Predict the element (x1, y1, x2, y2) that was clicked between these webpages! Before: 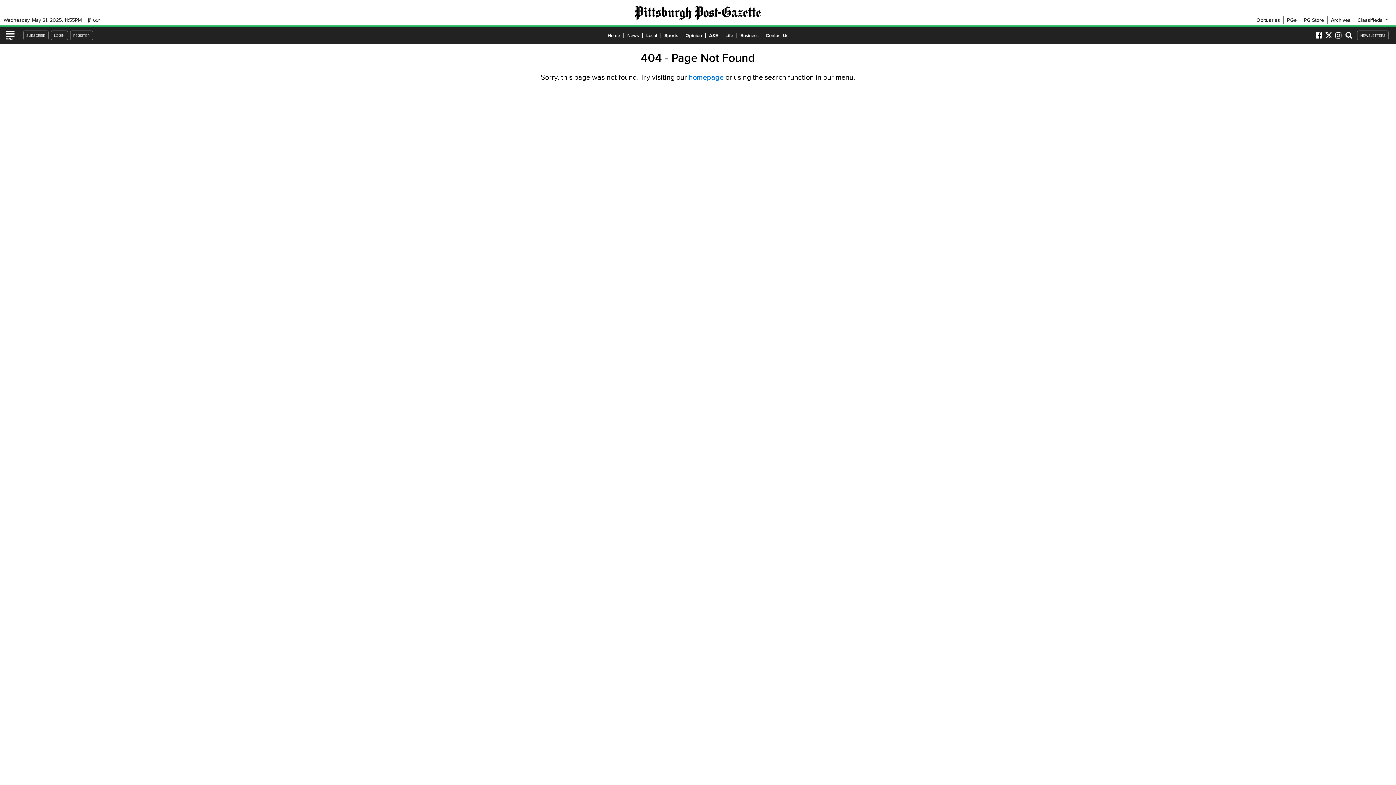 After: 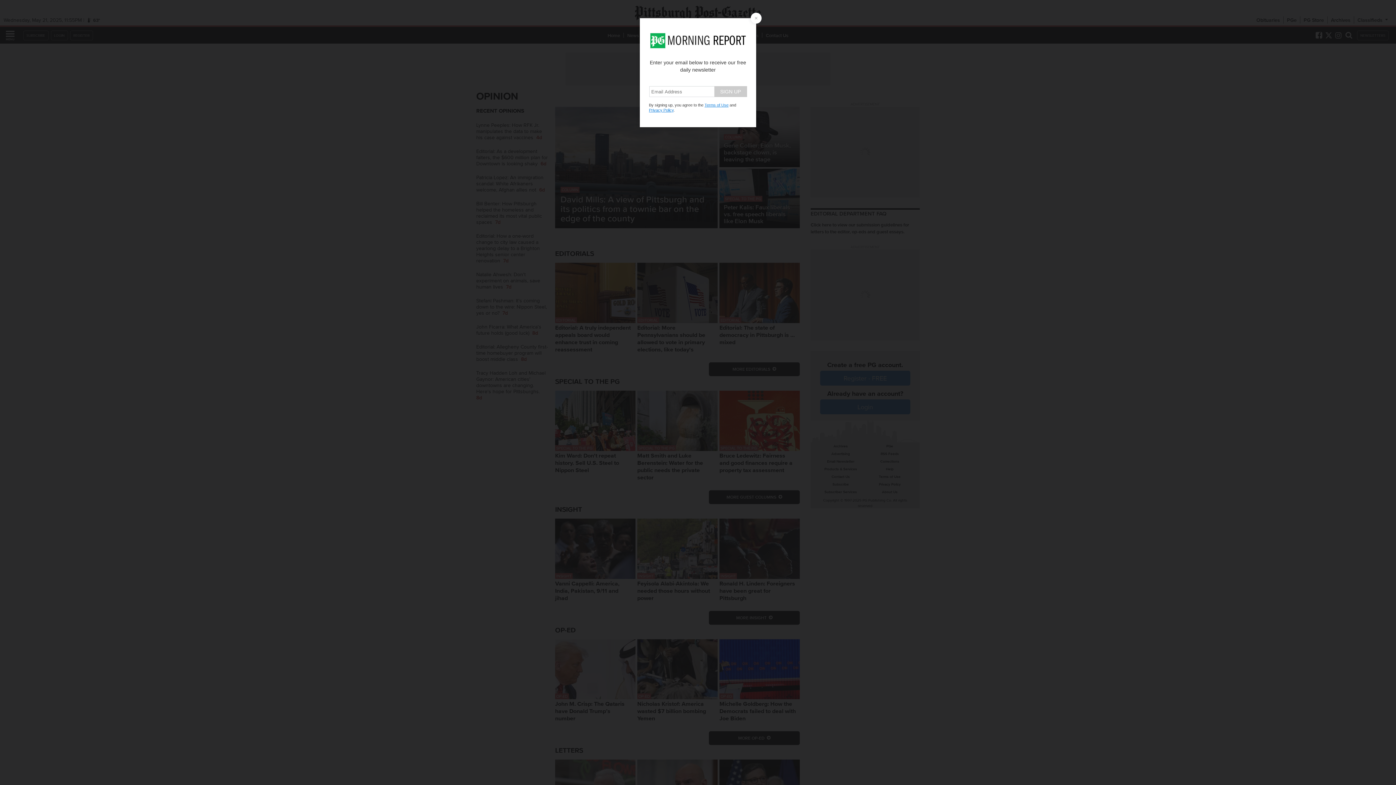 Action: label: Opinion bbox: (682, 31, 705, 38)